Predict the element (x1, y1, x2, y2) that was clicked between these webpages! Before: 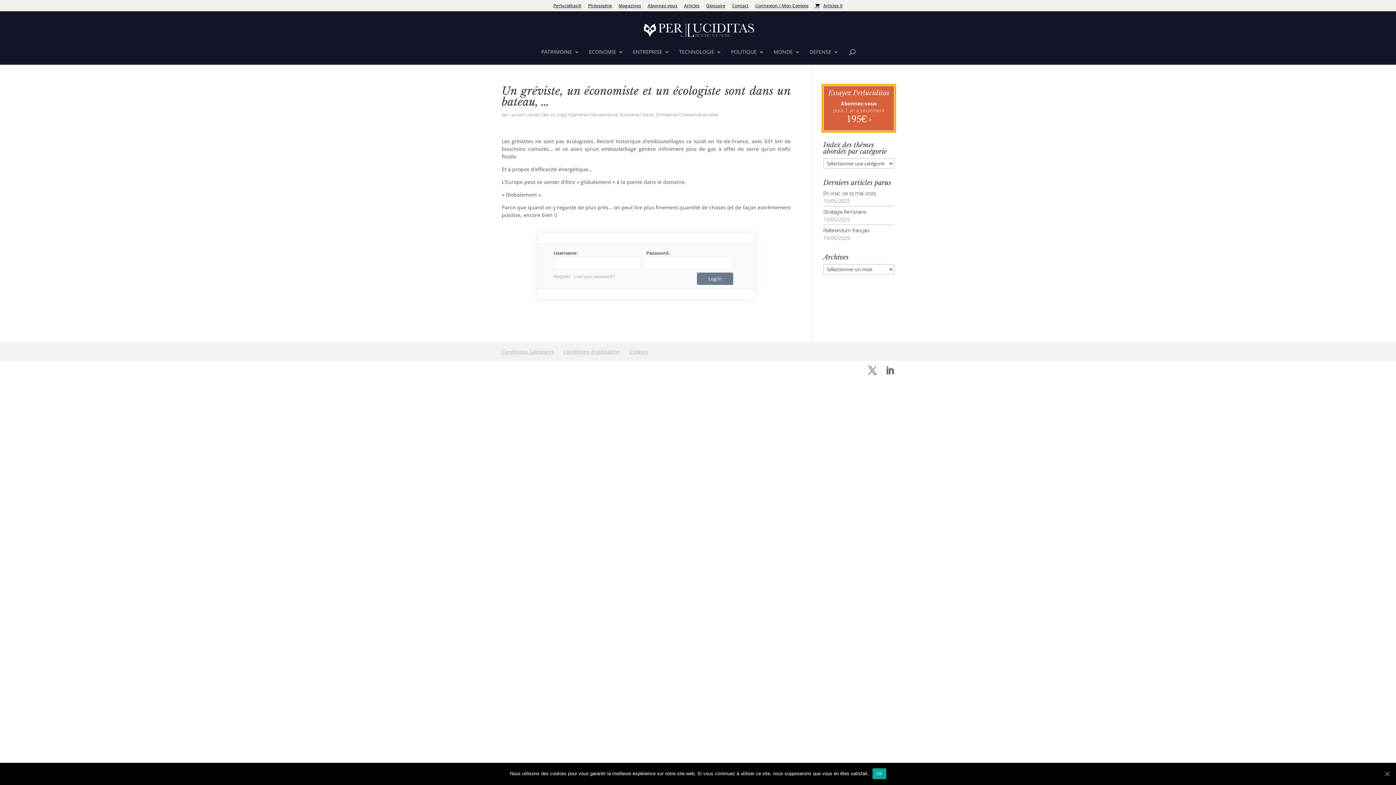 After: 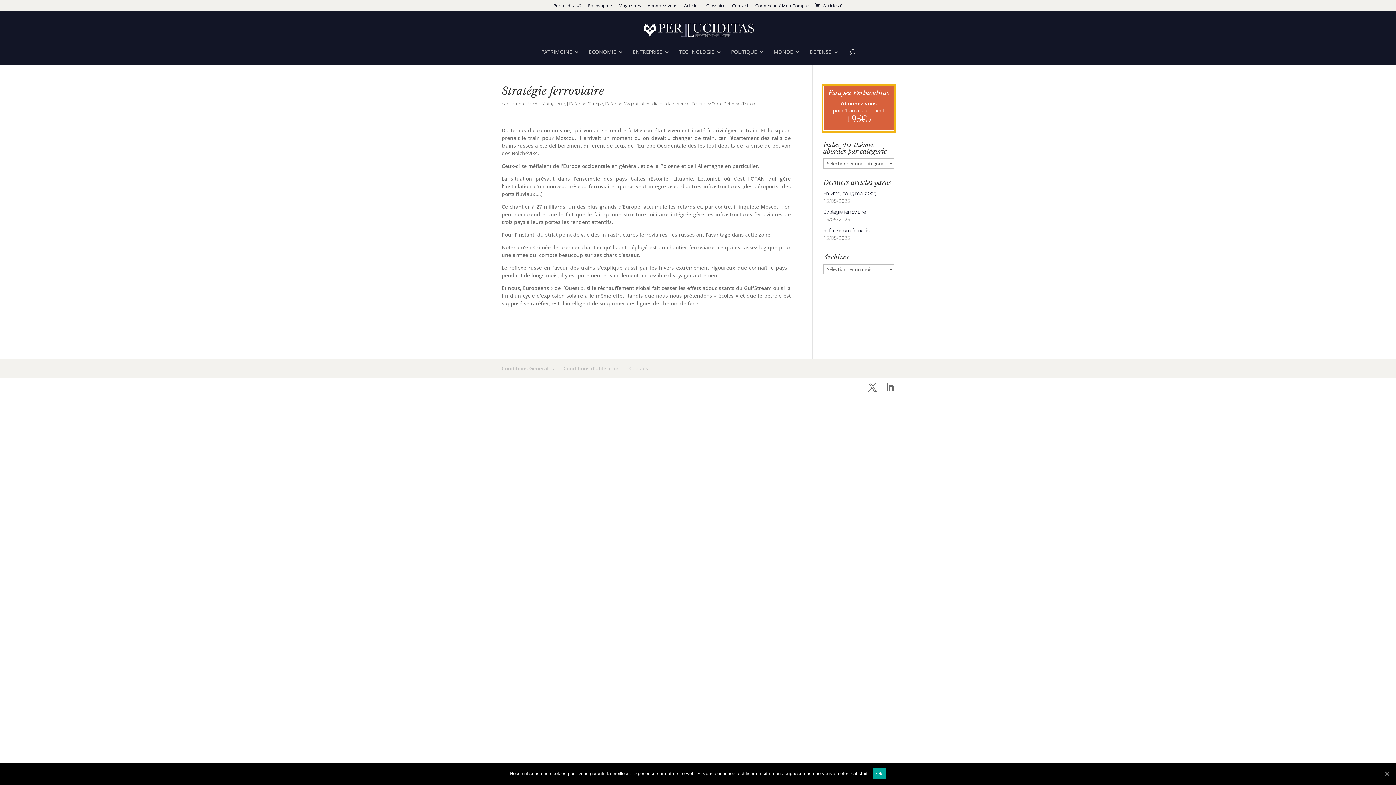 Action: bbox: (823, 209, 866, 214) label: Stratégie ferroviaire